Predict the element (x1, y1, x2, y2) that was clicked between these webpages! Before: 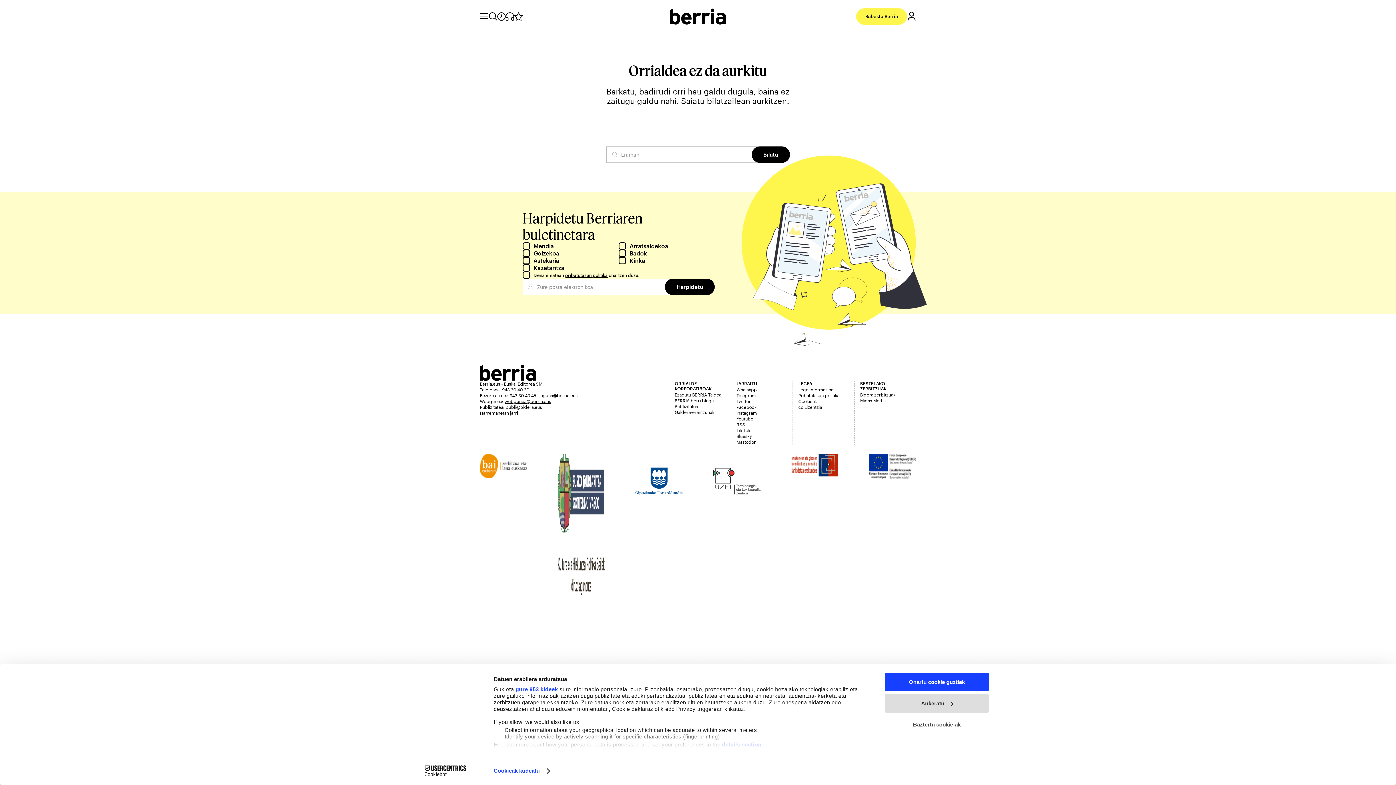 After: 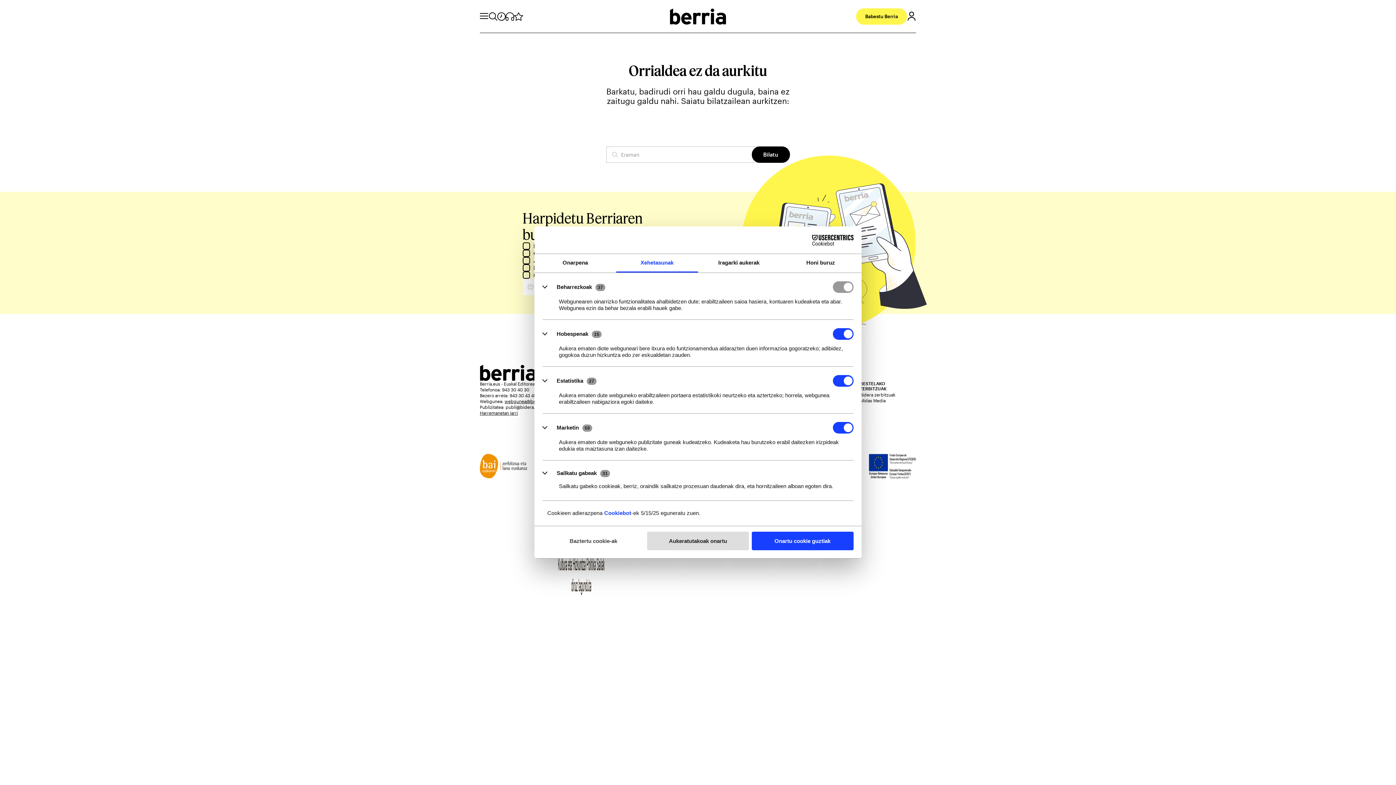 Action: bbox: (885, 694, 989, 712) label: Aukeratu